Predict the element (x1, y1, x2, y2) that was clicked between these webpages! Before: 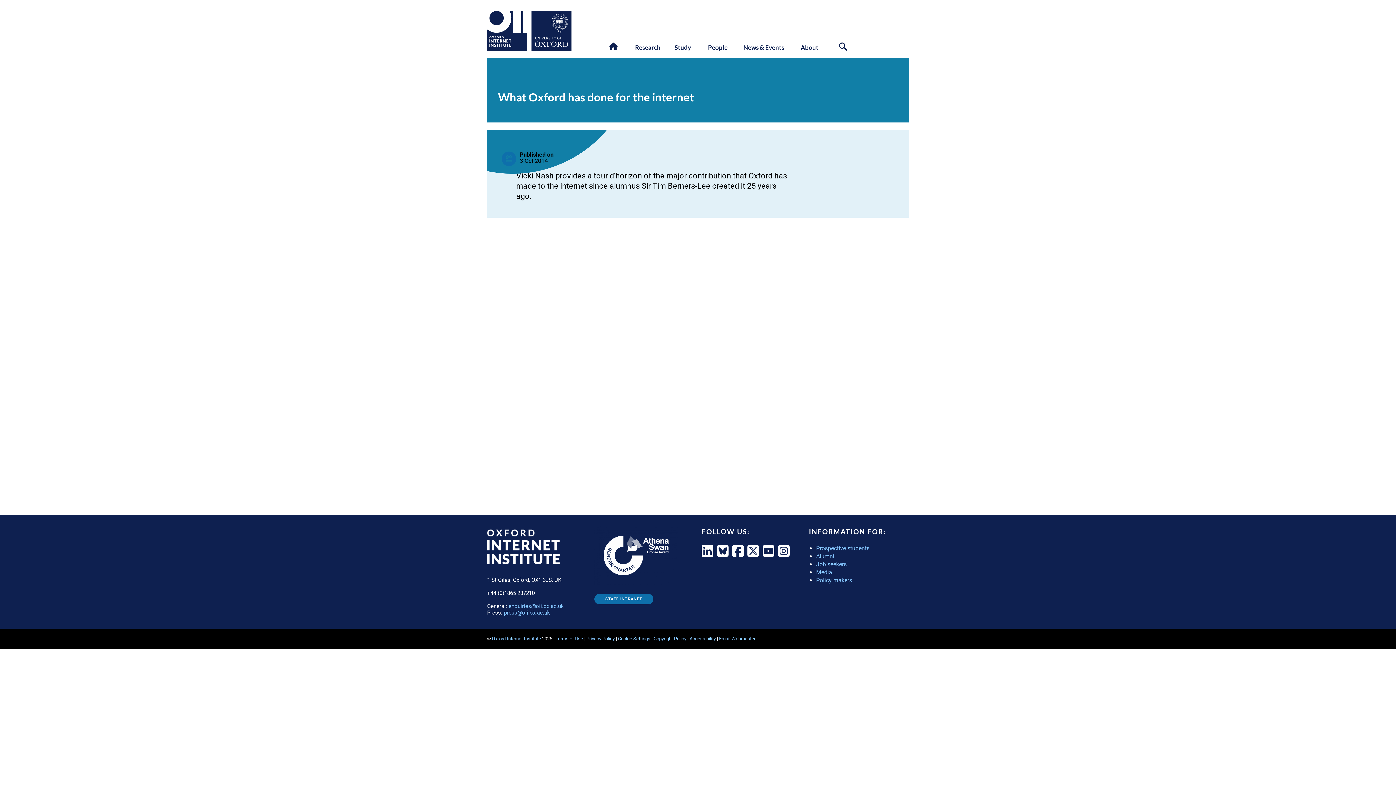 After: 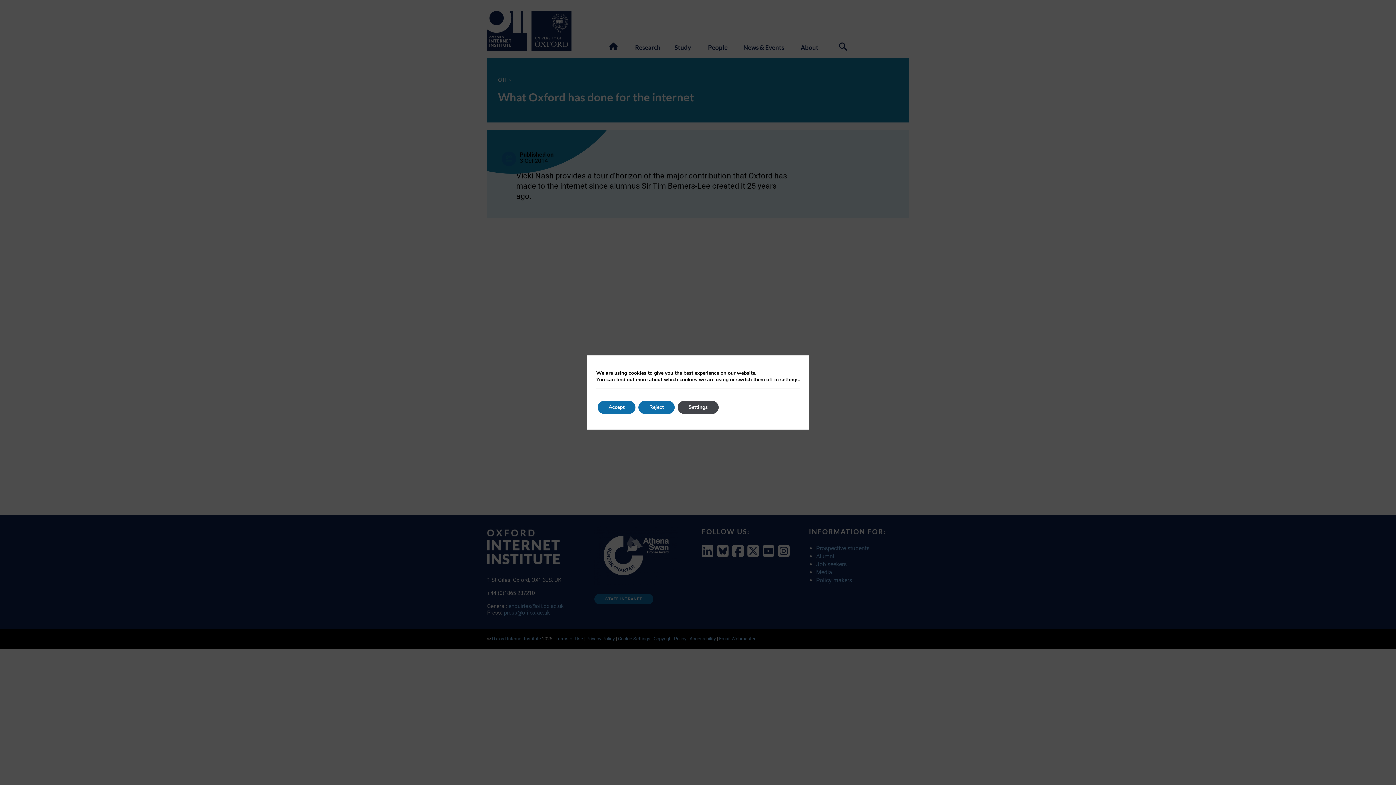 Action: label: Email Webmaster bbox: (719, 636, 755, 641)